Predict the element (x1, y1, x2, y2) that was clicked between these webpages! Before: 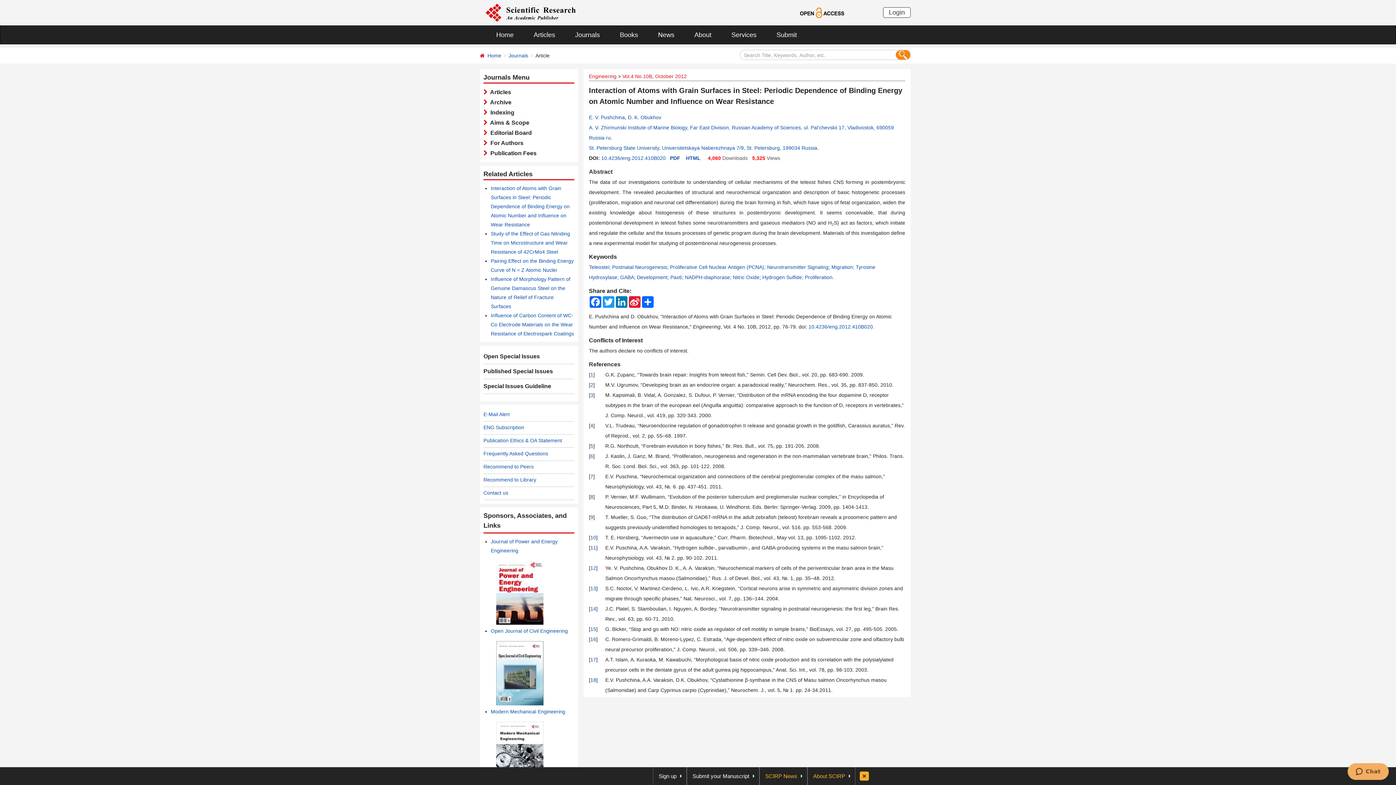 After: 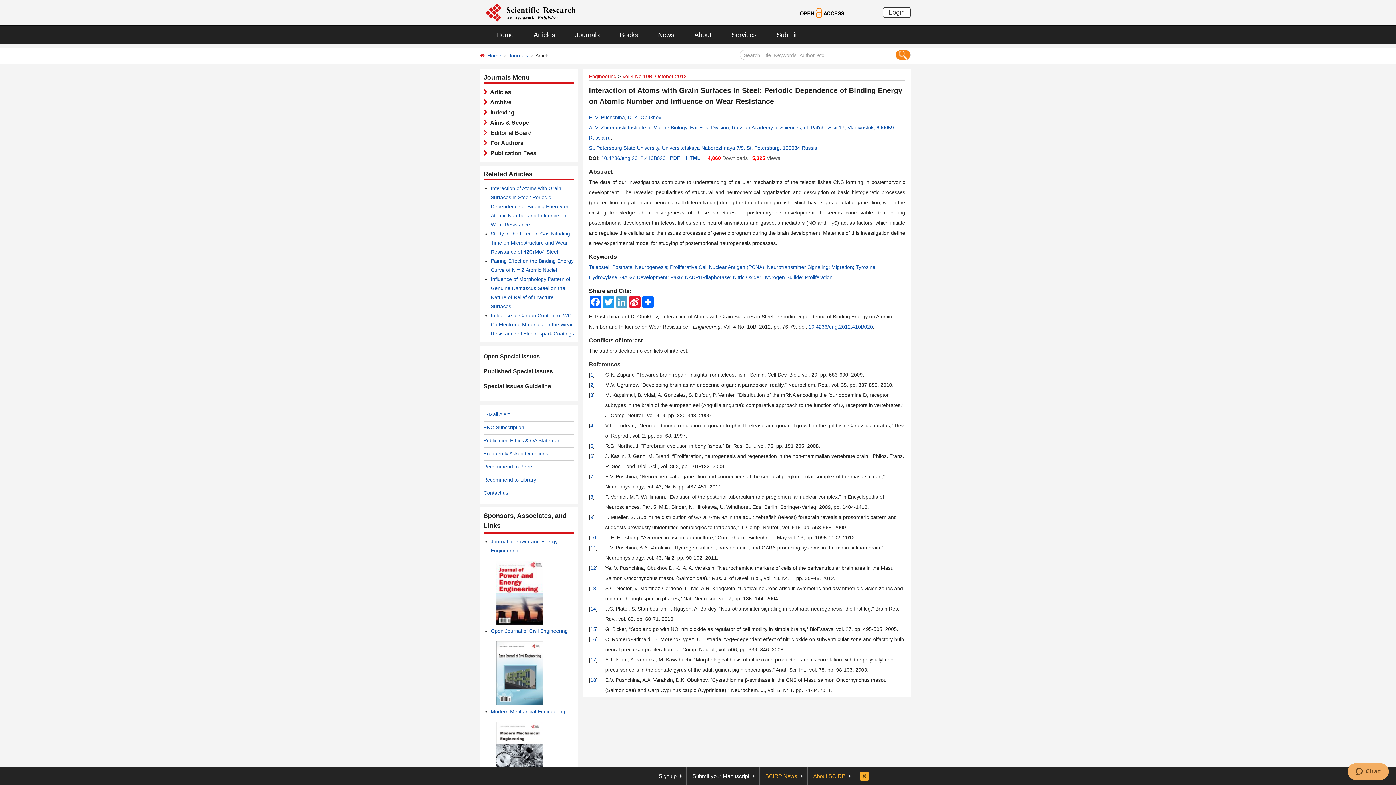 Action: label: LinkedIn bbox: (615, 296, 628, 308)